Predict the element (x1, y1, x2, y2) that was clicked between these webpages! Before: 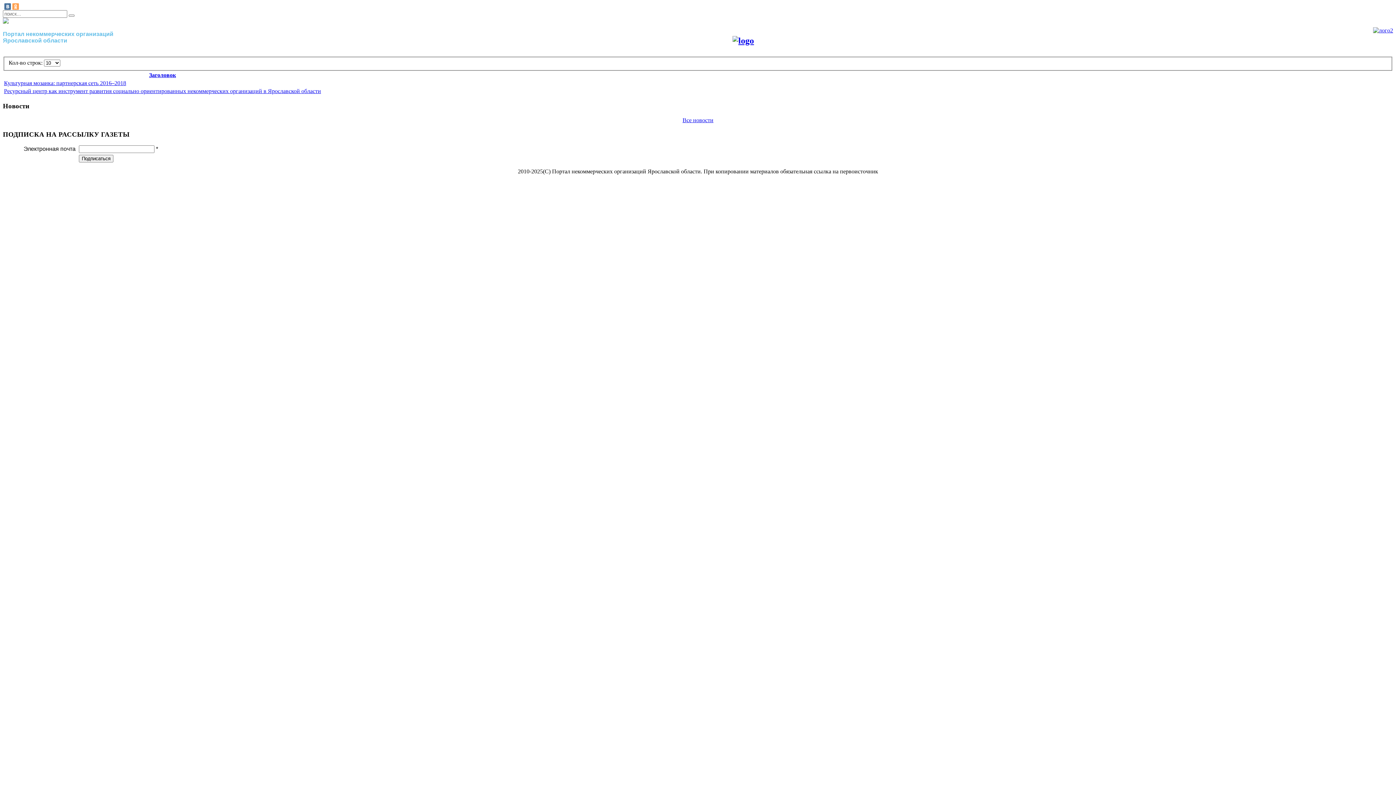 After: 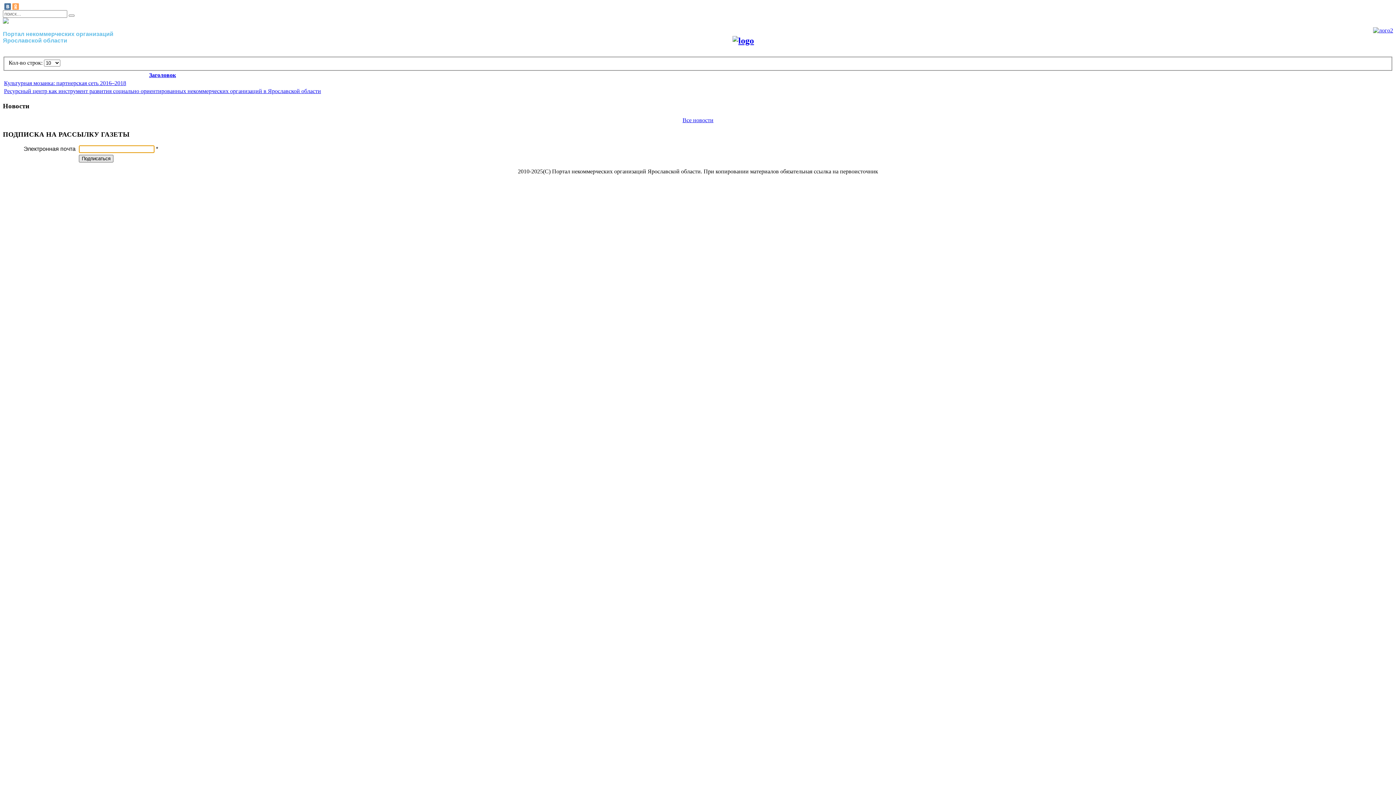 Action: bbox: (78, 154, 113, 162) label: Подписаться